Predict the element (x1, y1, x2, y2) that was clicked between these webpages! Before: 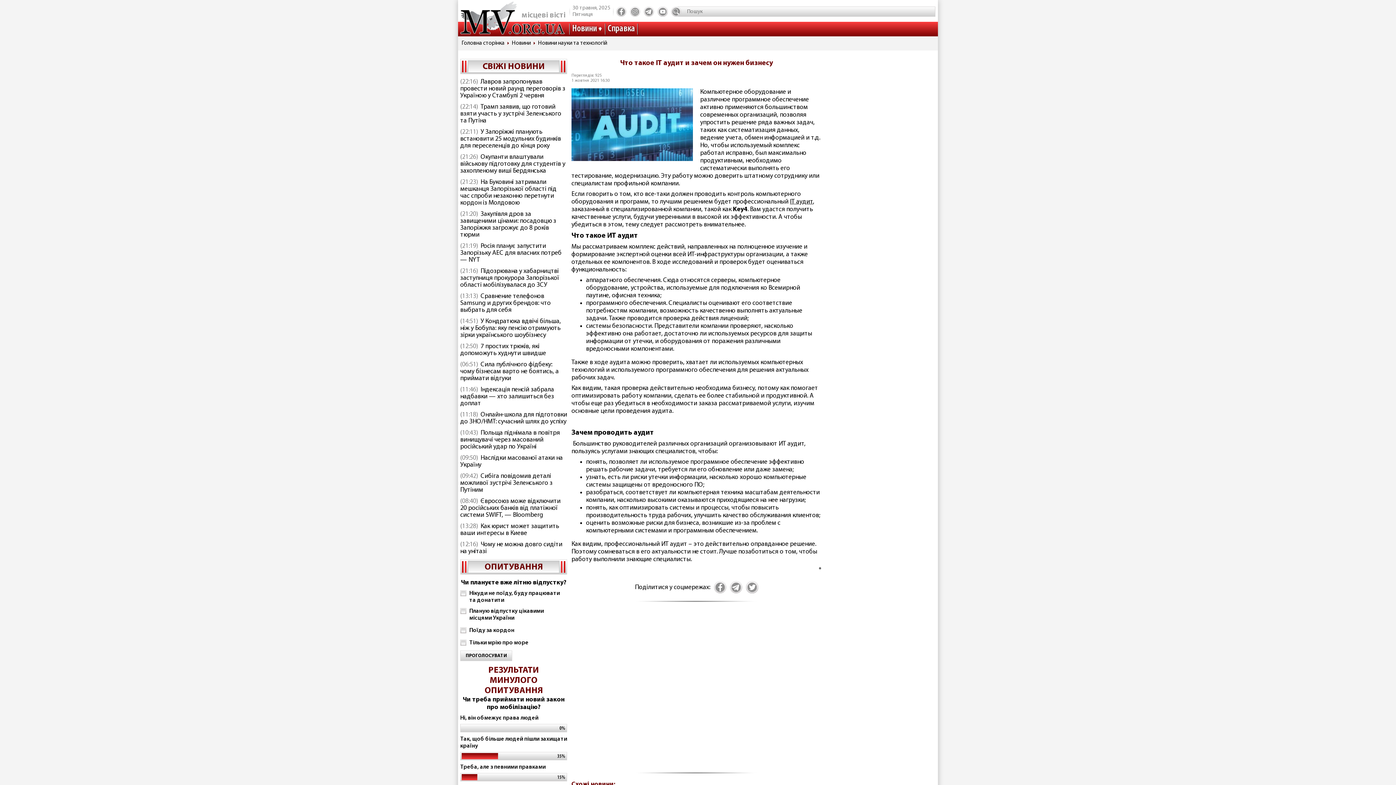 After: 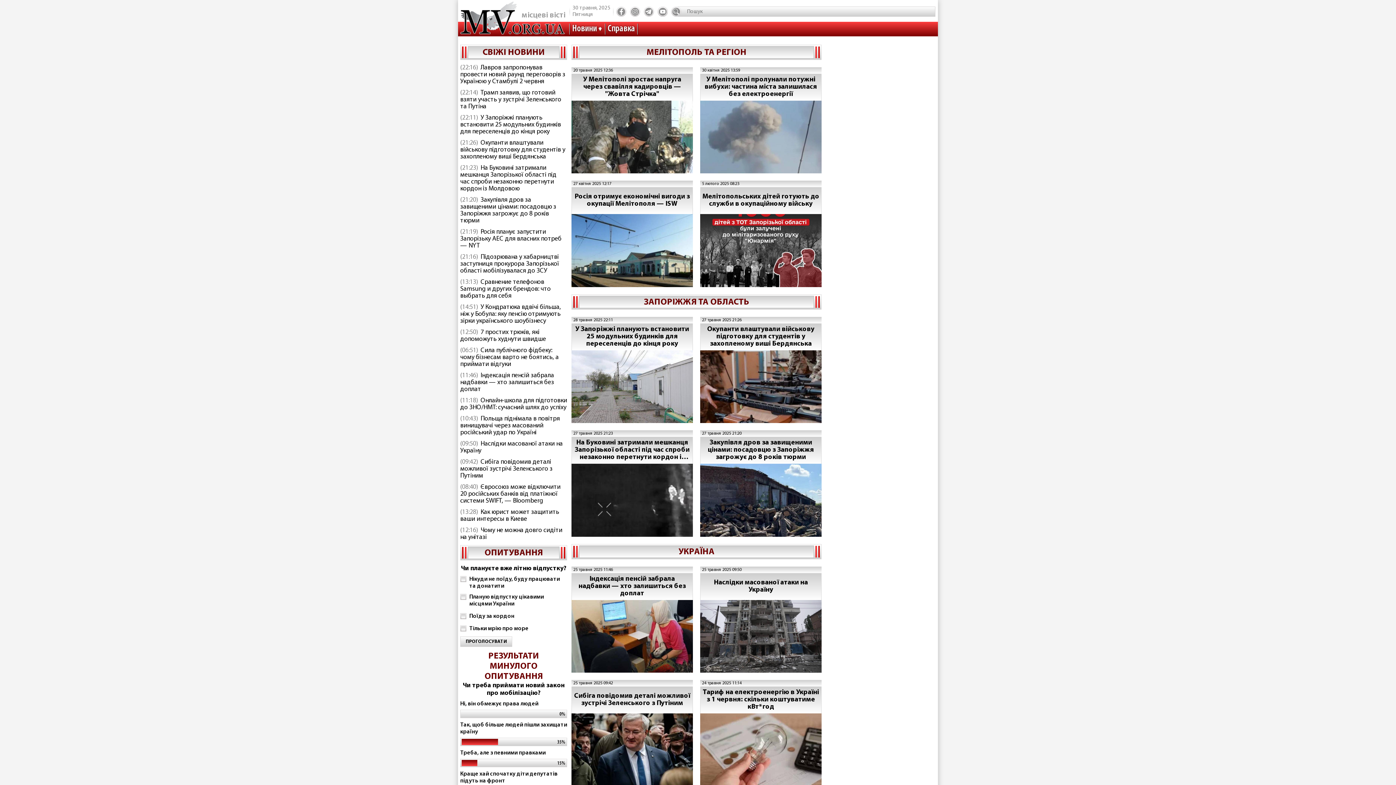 Action: label: місцеві вісті bbox: (458, 0, 567, 36)